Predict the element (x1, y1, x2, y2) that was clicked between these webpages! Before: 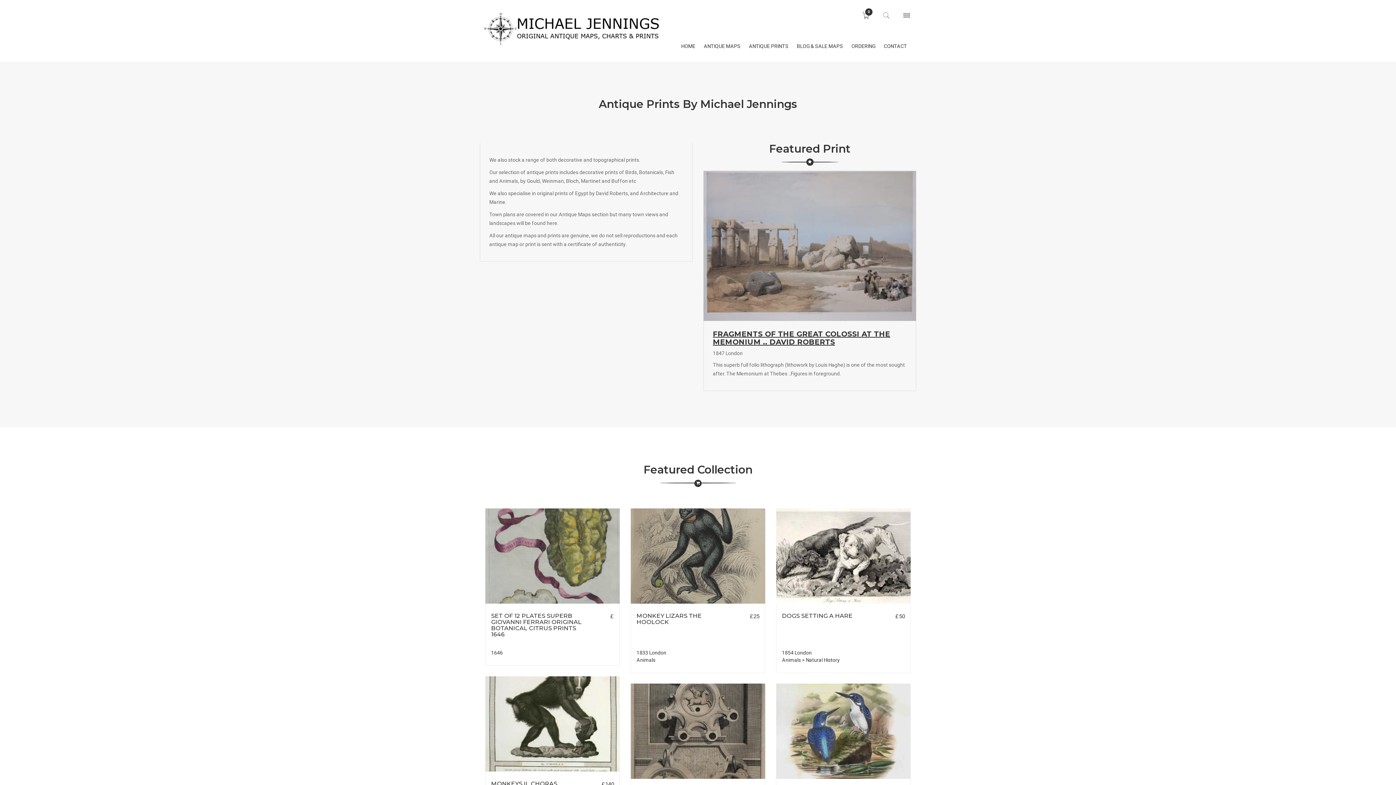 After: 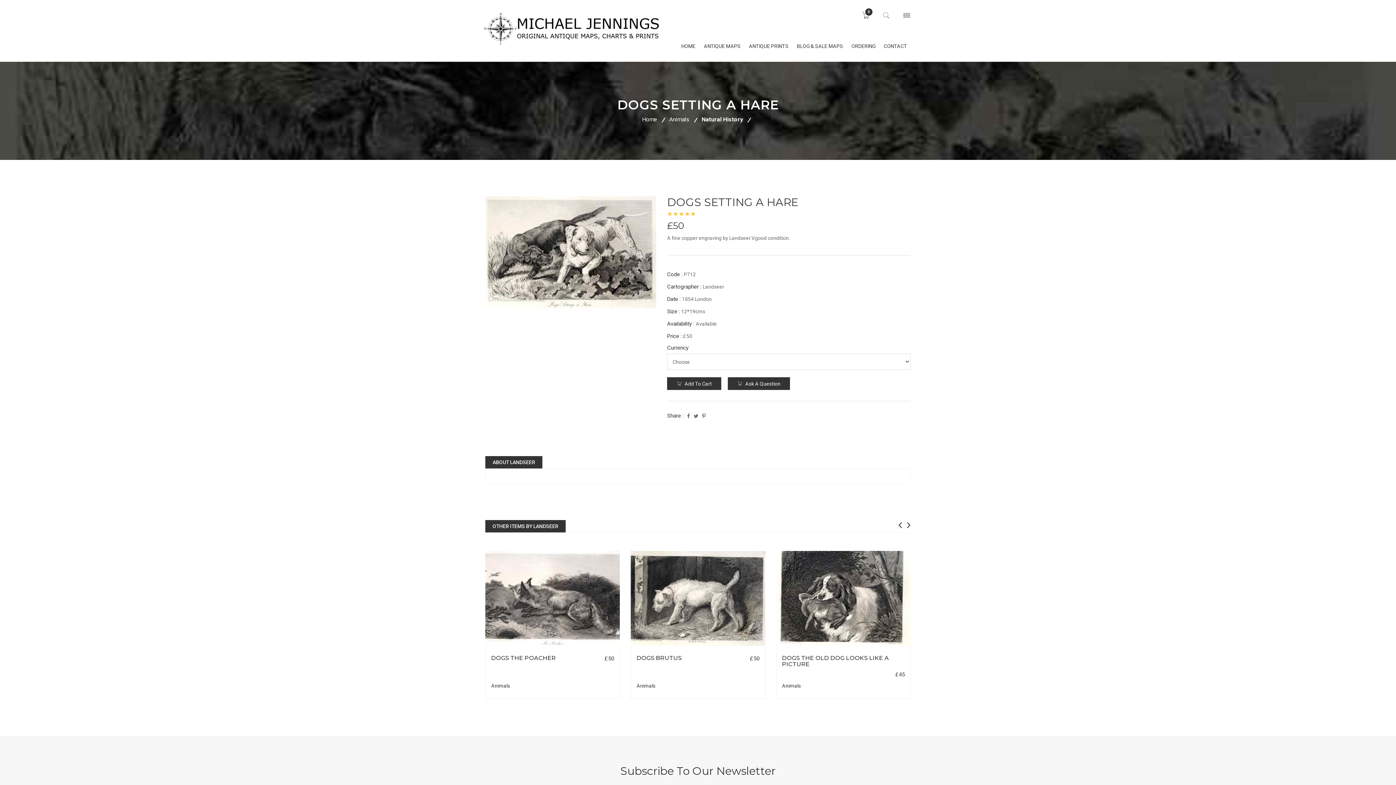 Action: label:  VIEW MAP bbox: (843, 600, 907, 606)